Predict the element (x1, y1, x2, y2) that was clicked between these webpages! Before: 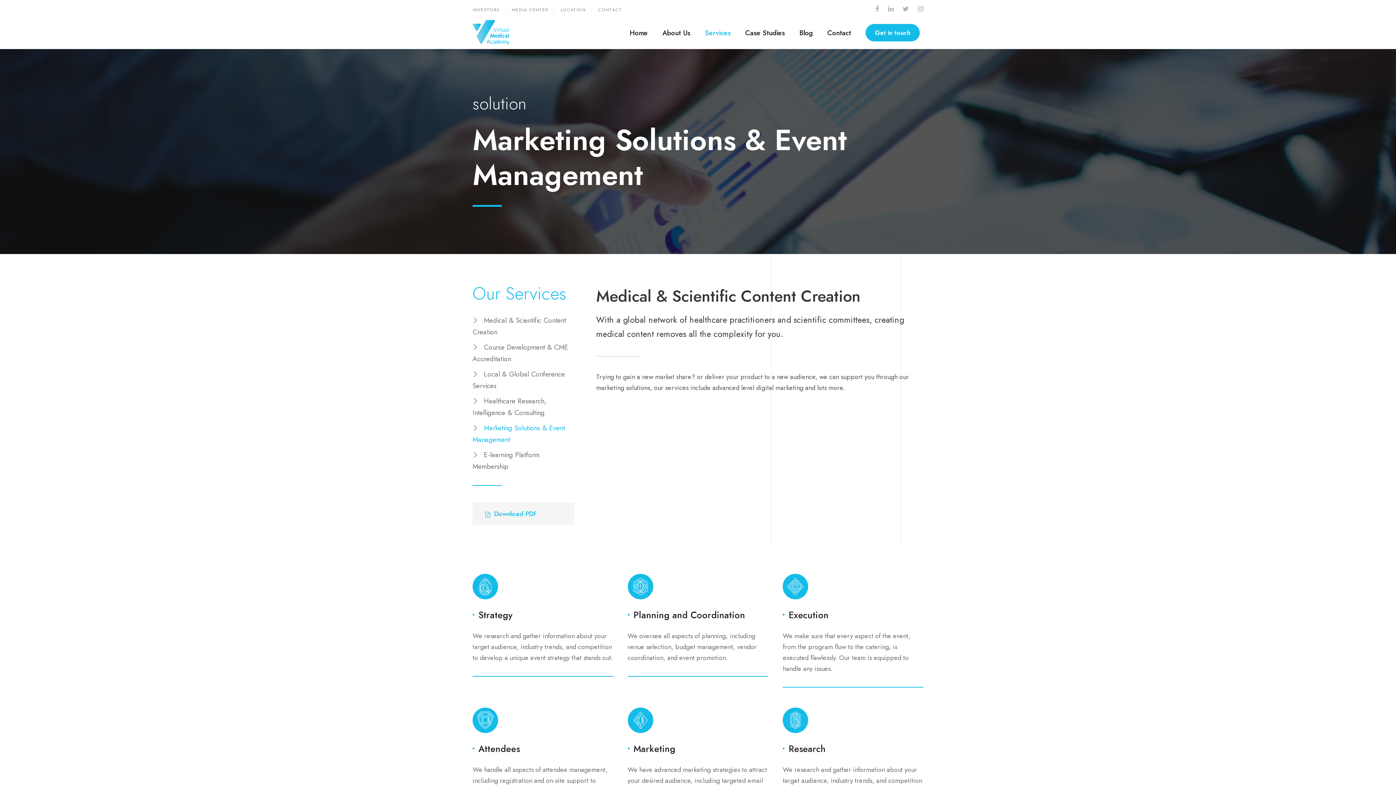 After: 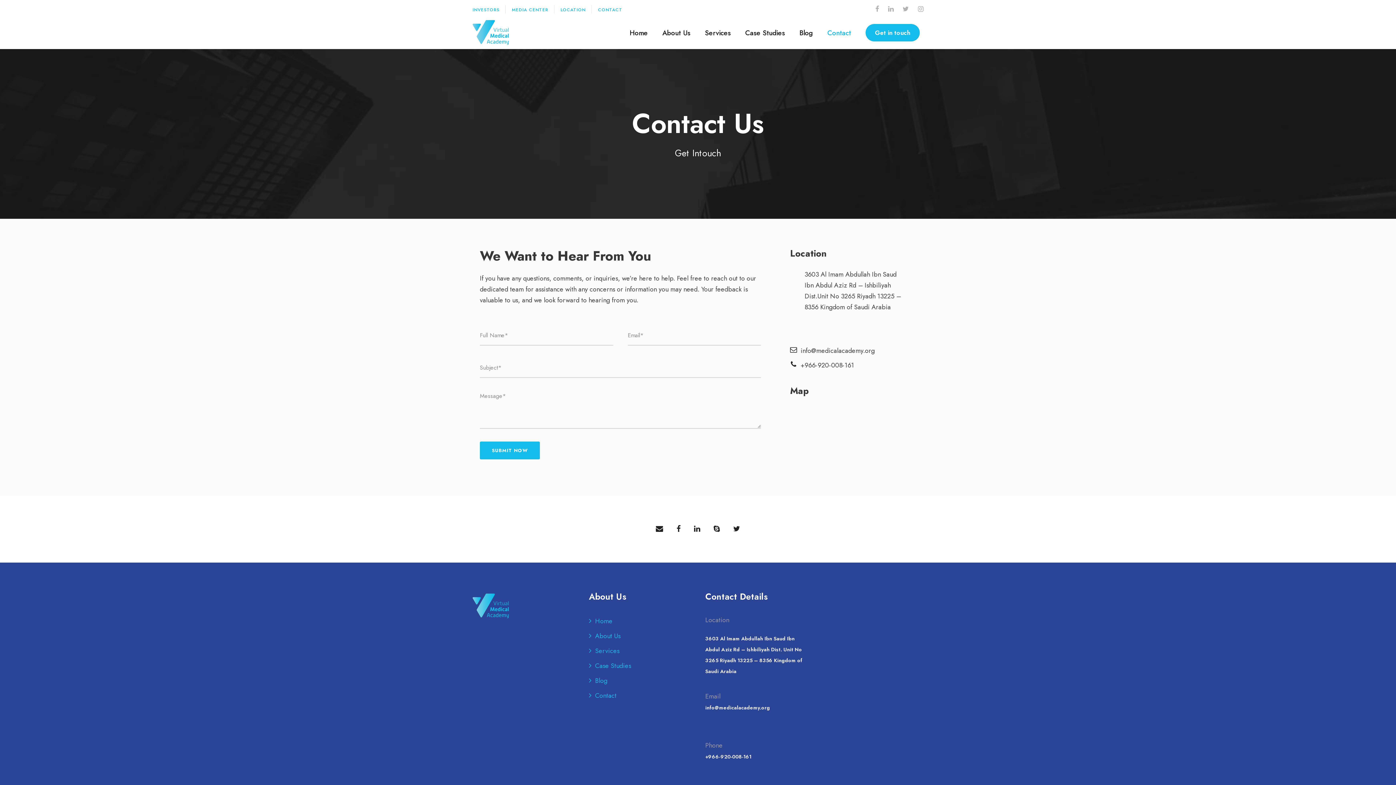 Action: bbox: (827, 24, 851, 38) label: Contact